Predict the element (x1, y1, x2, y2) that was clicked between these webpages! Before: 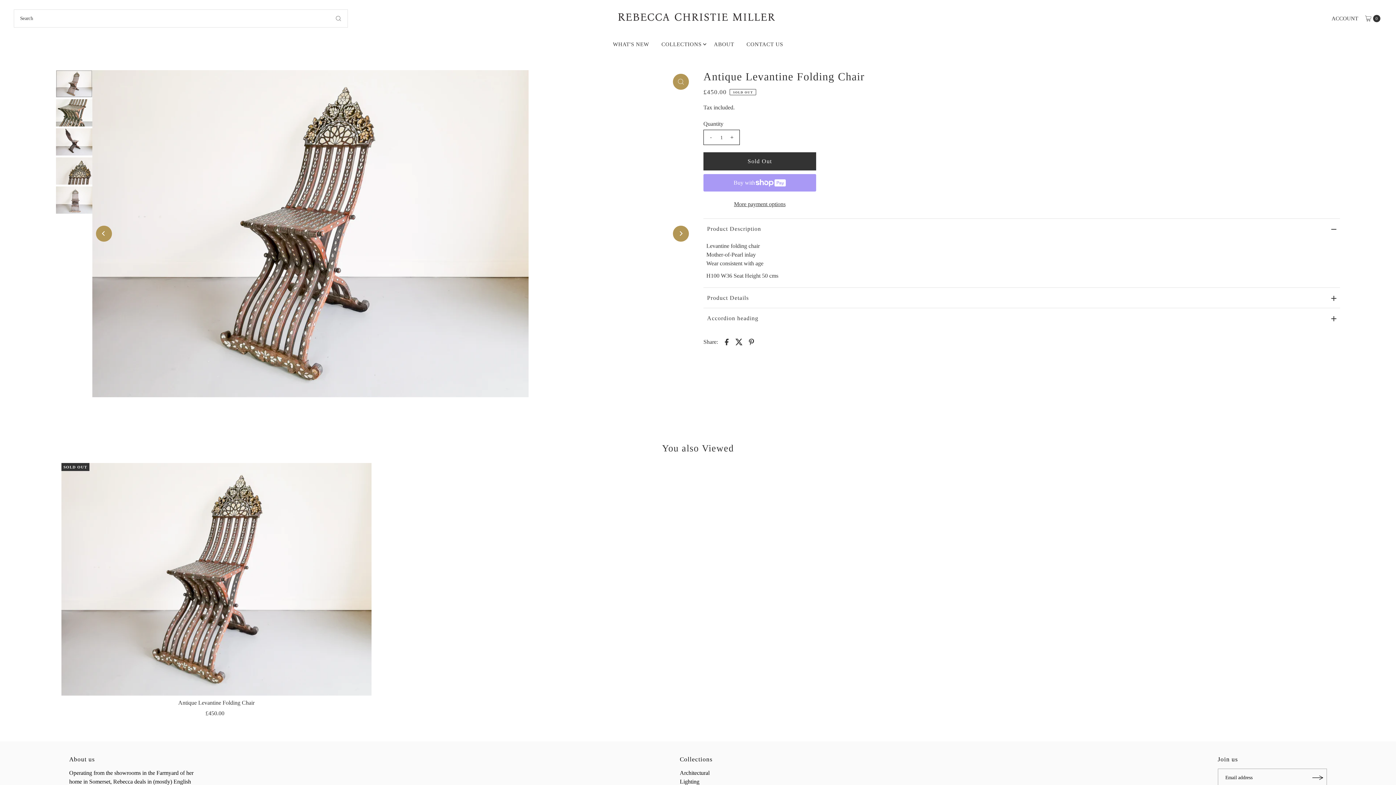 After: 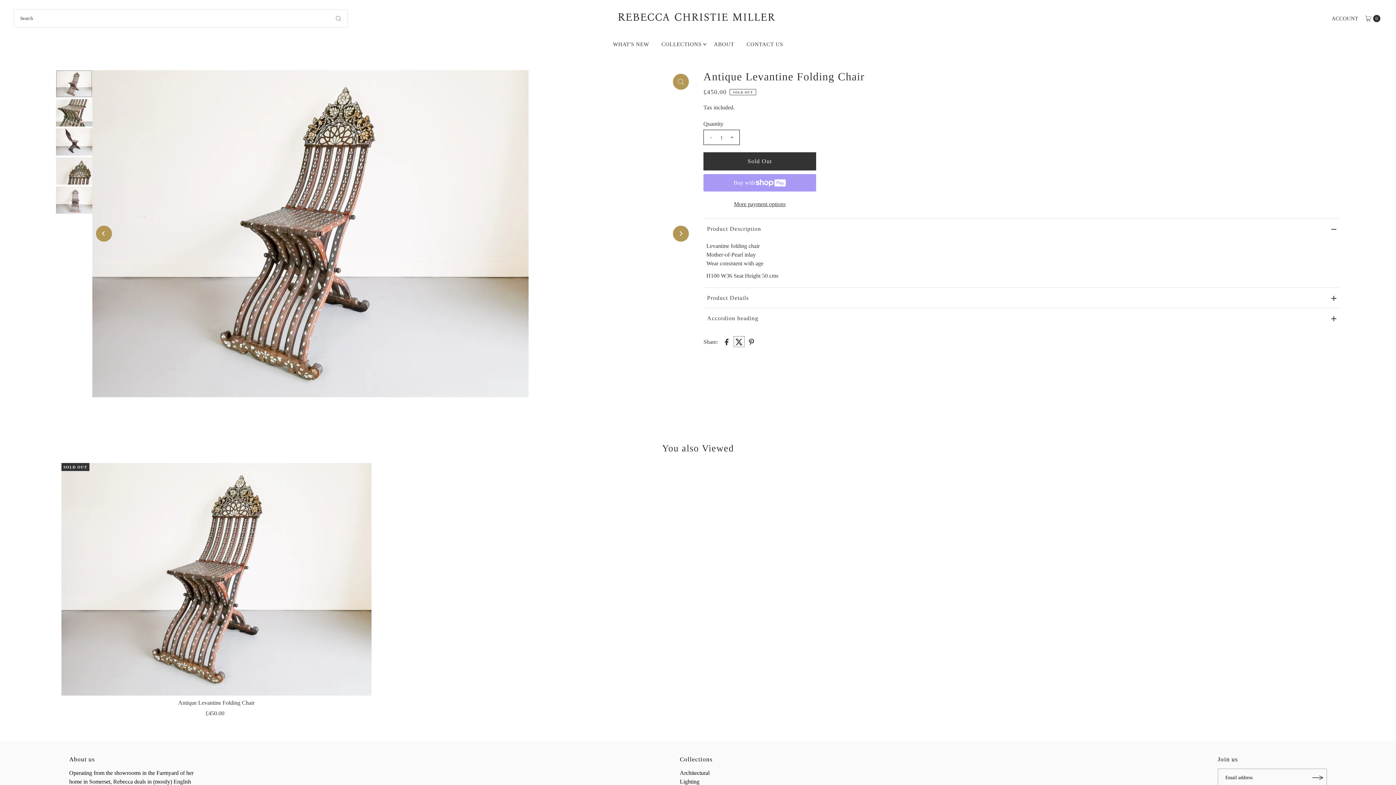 Action: bbox: (733, 336, 744, 347)